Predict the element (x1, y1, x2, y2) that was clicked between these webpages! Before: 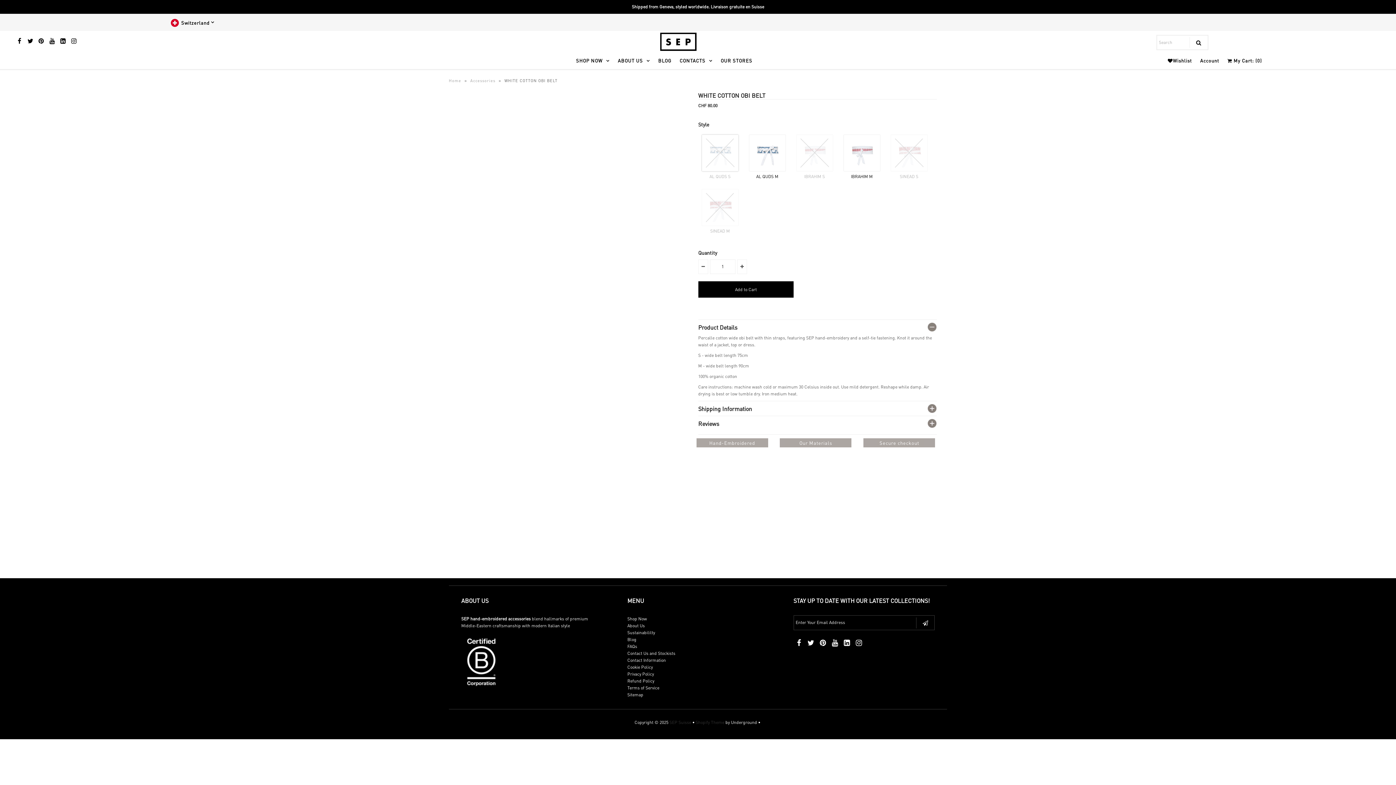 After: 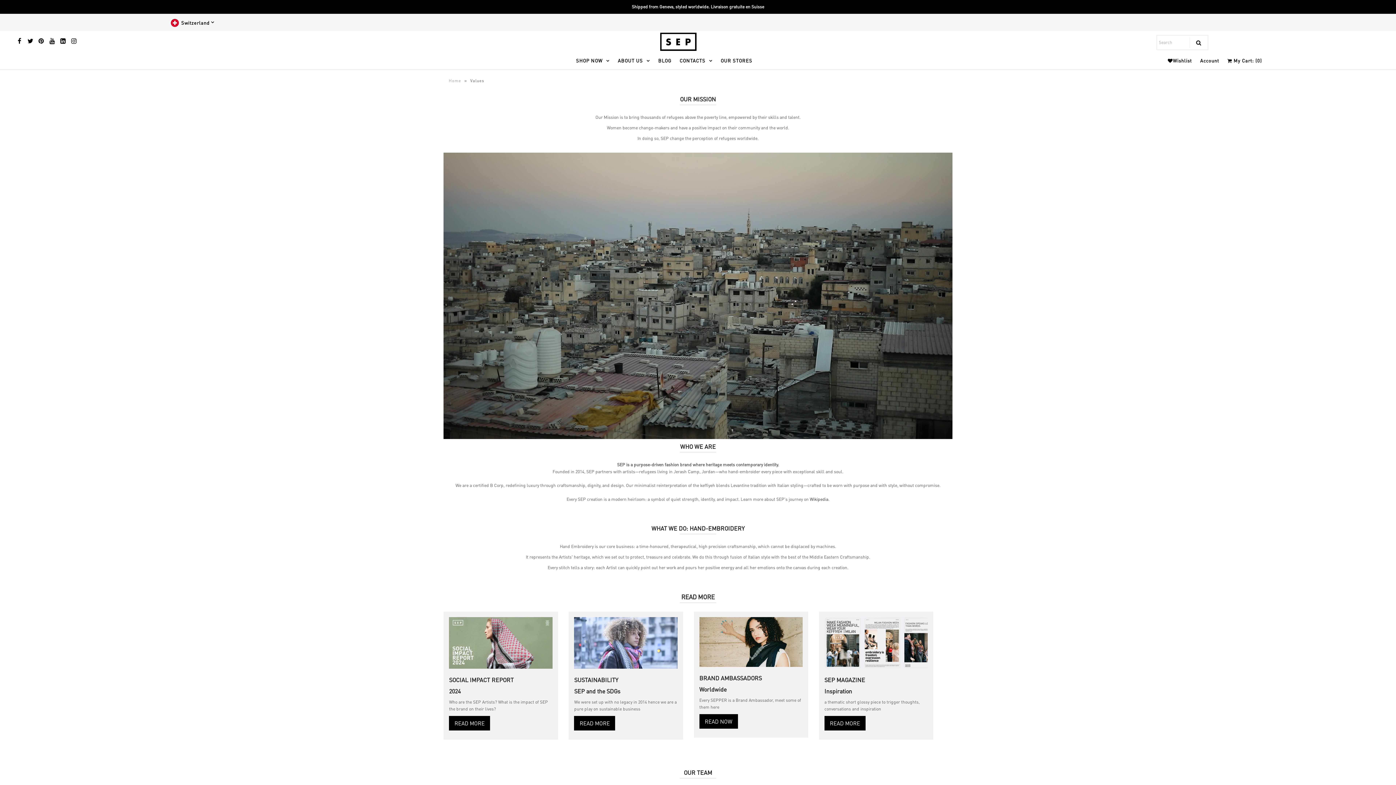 Action: bbox: (614, 52, 653, 69) label: ABOUT US